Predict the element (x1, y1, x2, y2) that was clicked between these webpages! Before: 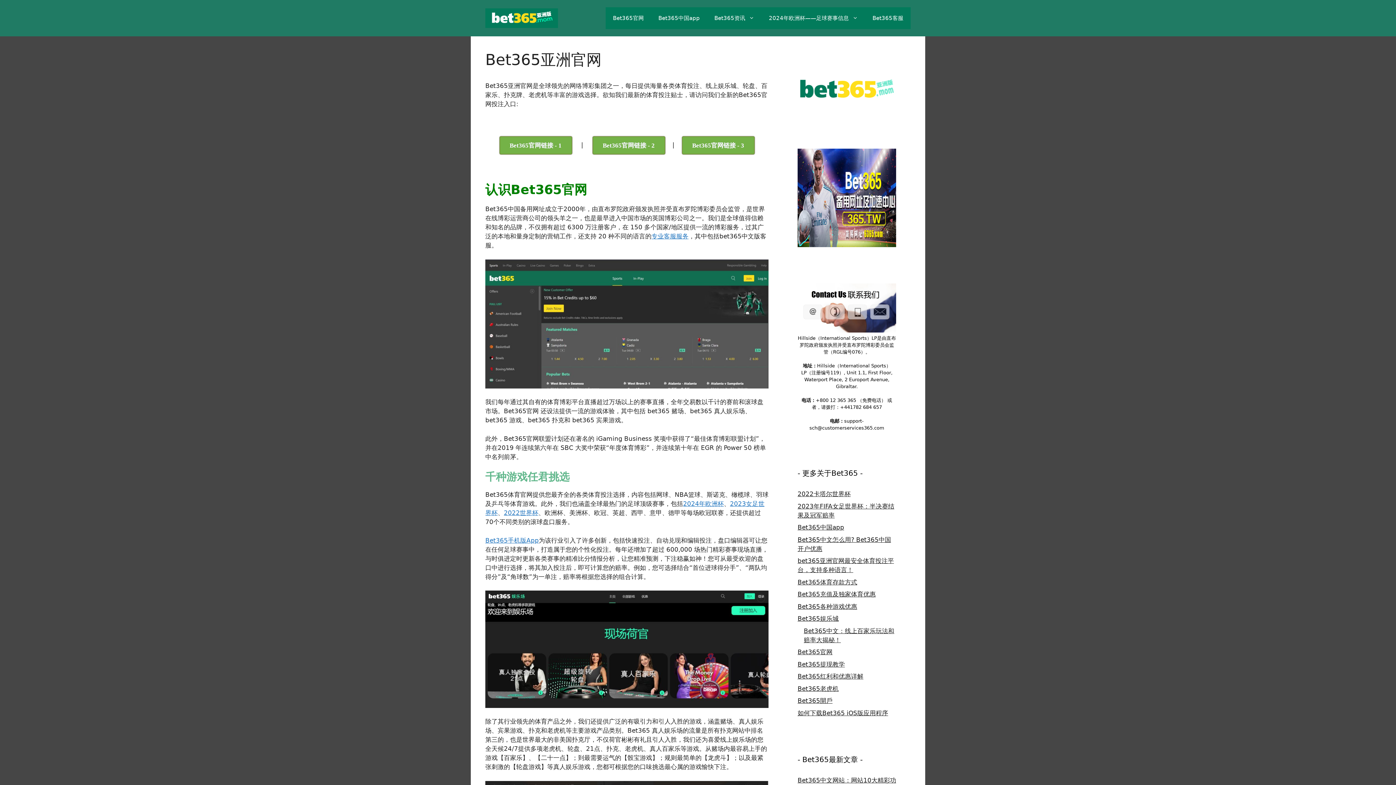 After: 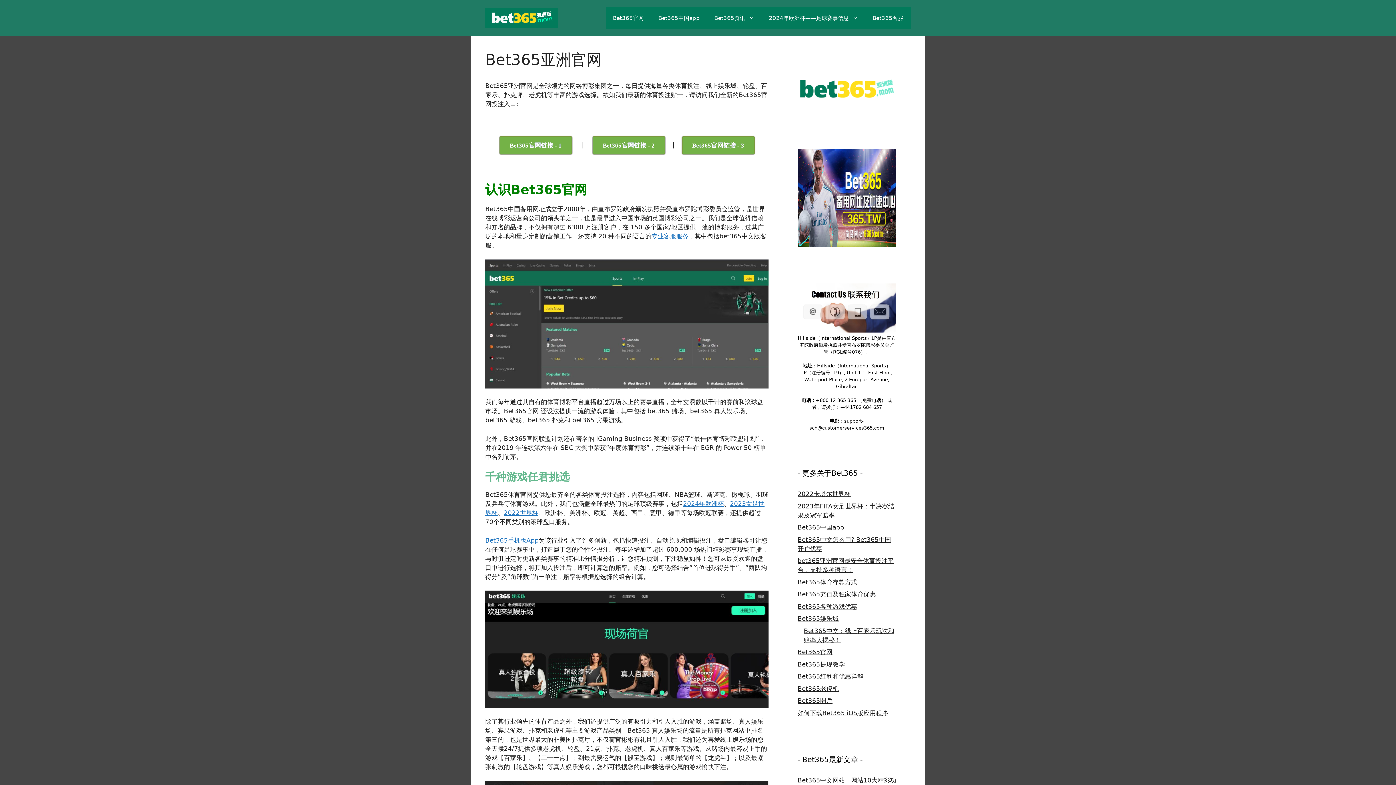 Action: bbox: (797, 238, 896, 246)